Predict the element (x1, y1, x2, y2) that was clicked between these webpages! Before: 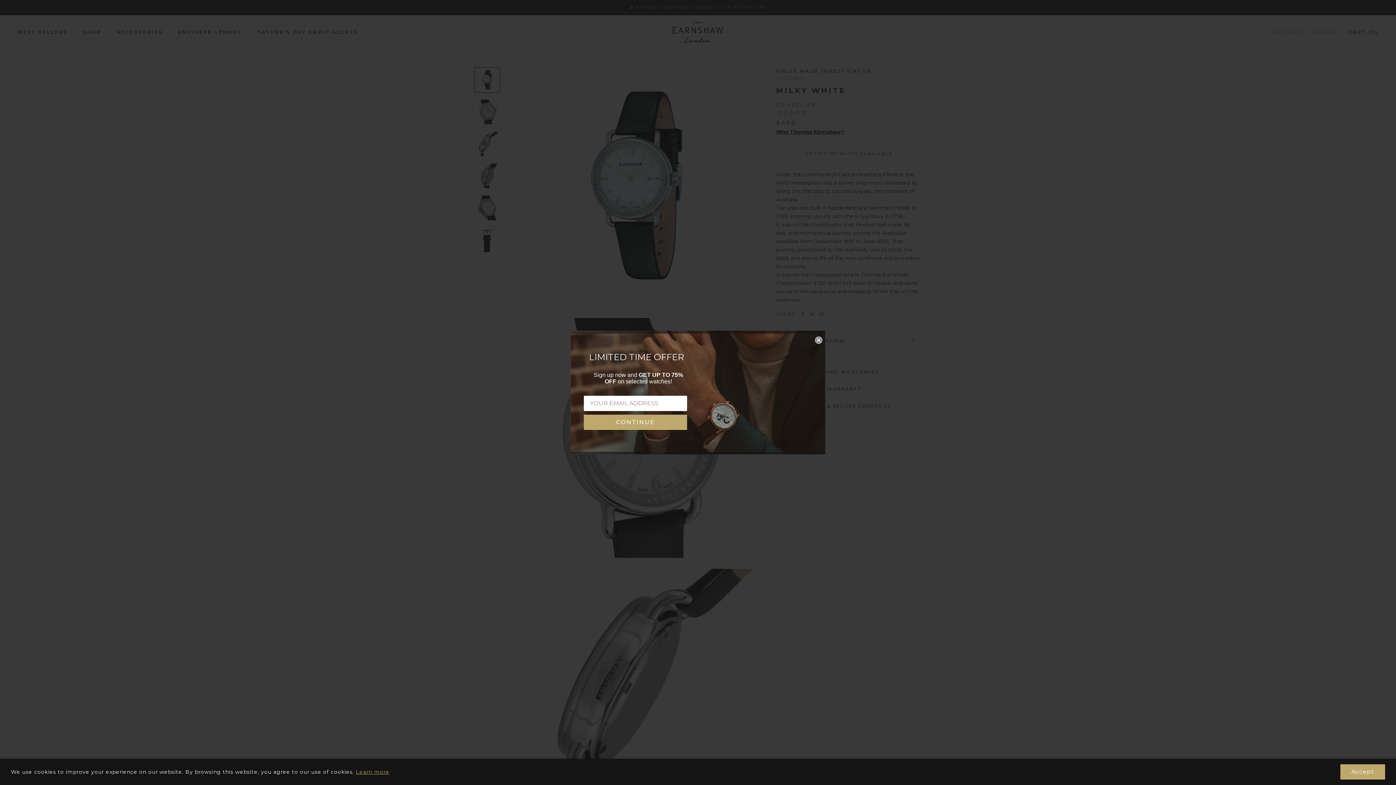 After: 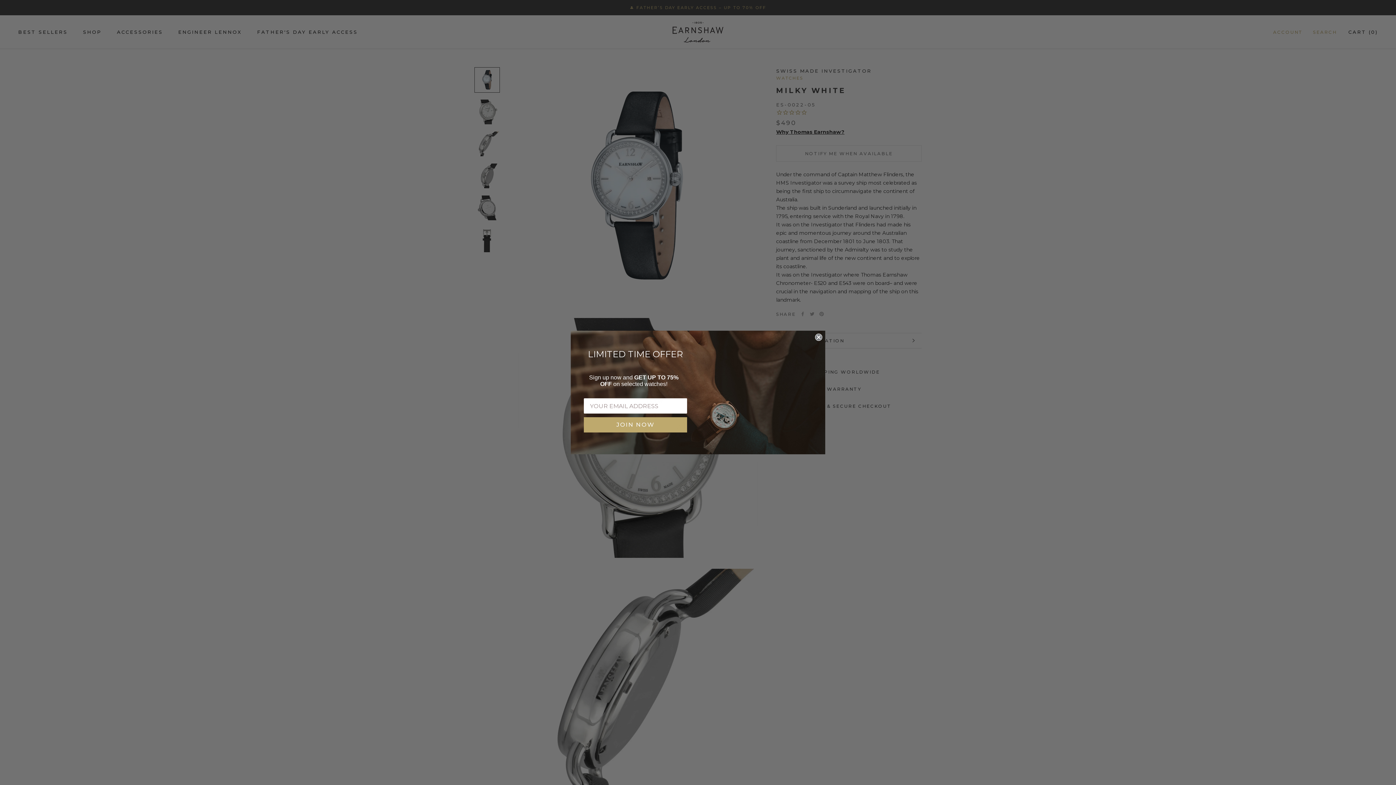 Action: bbox: (1340, 764, 1385, 780) label: Accept